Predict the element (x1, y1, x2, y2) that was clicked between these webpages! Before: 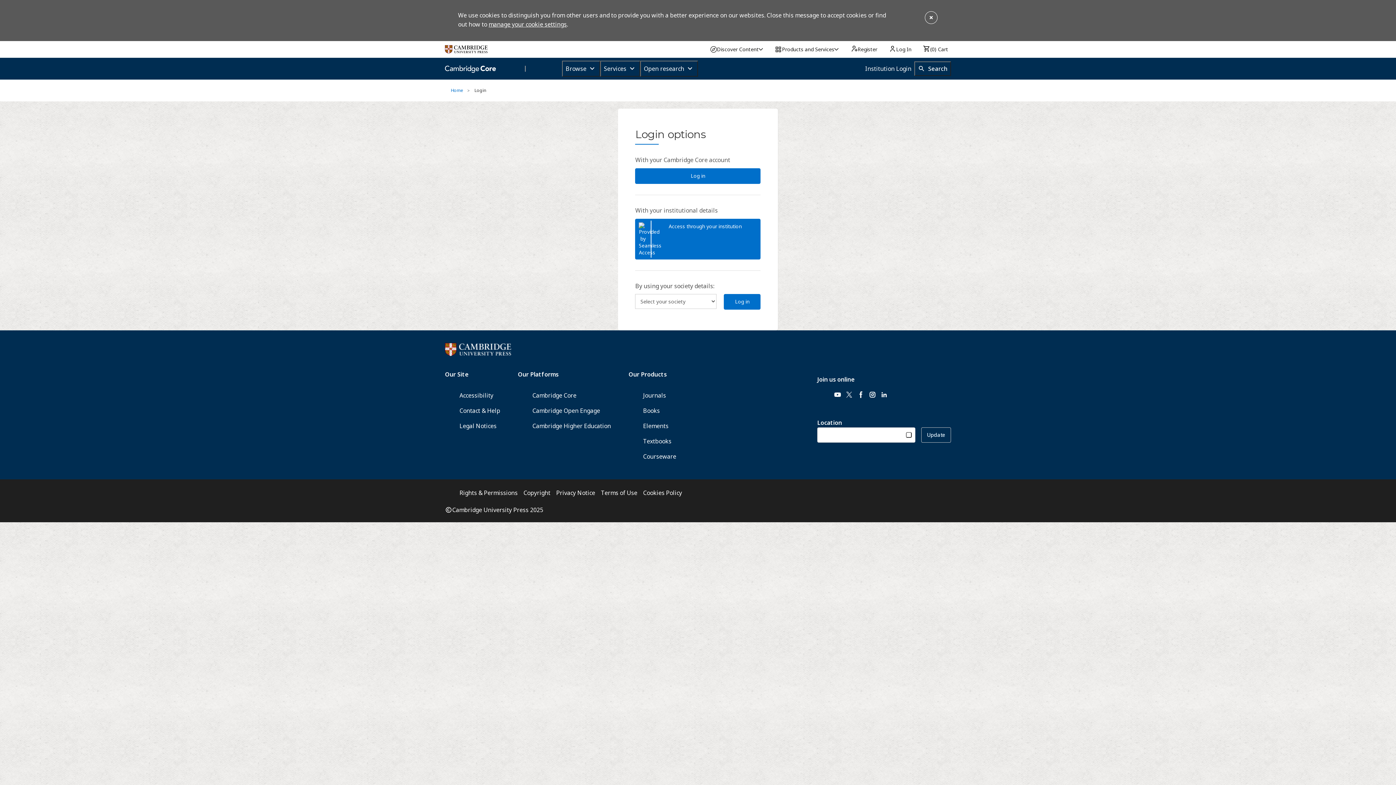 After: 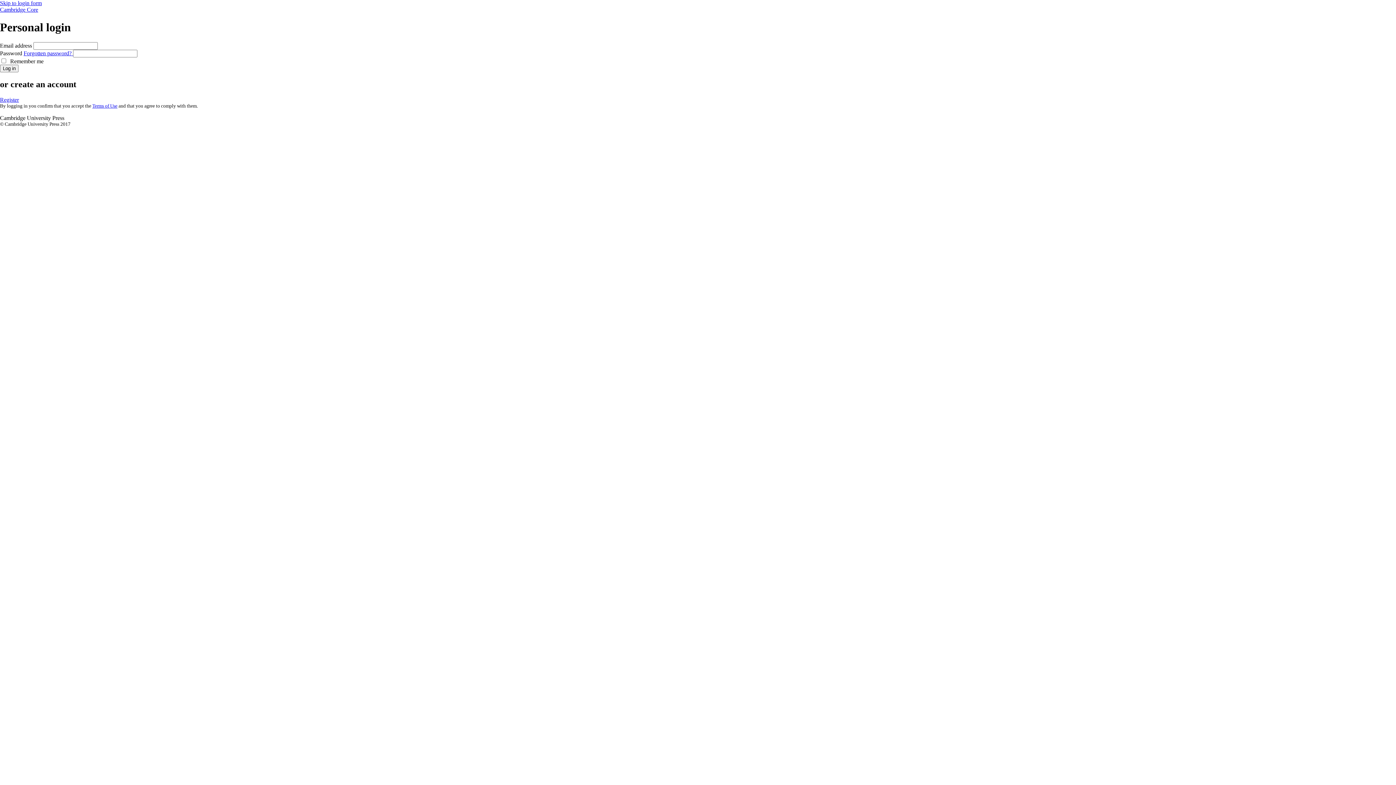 Action: bbox: (635, 168, 760, 183) label: Log in